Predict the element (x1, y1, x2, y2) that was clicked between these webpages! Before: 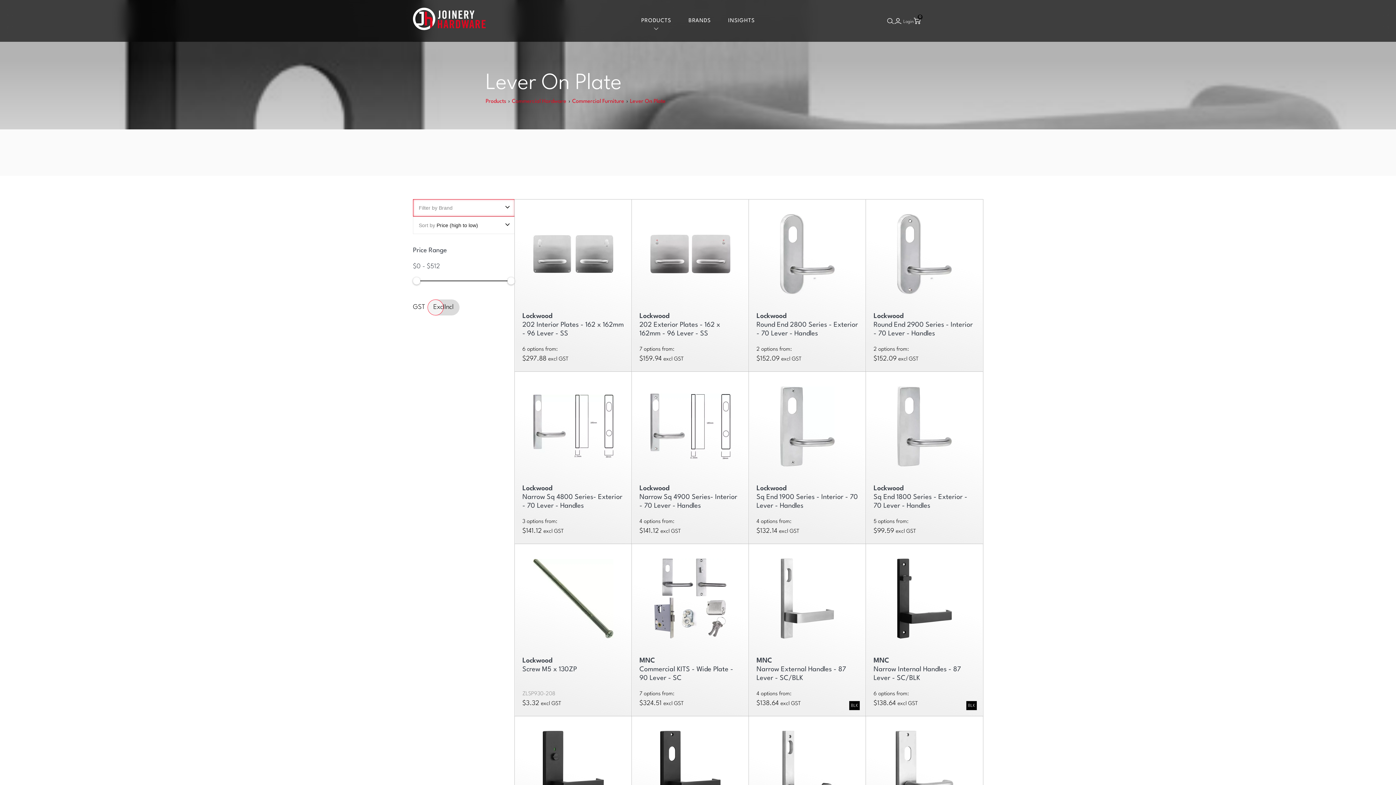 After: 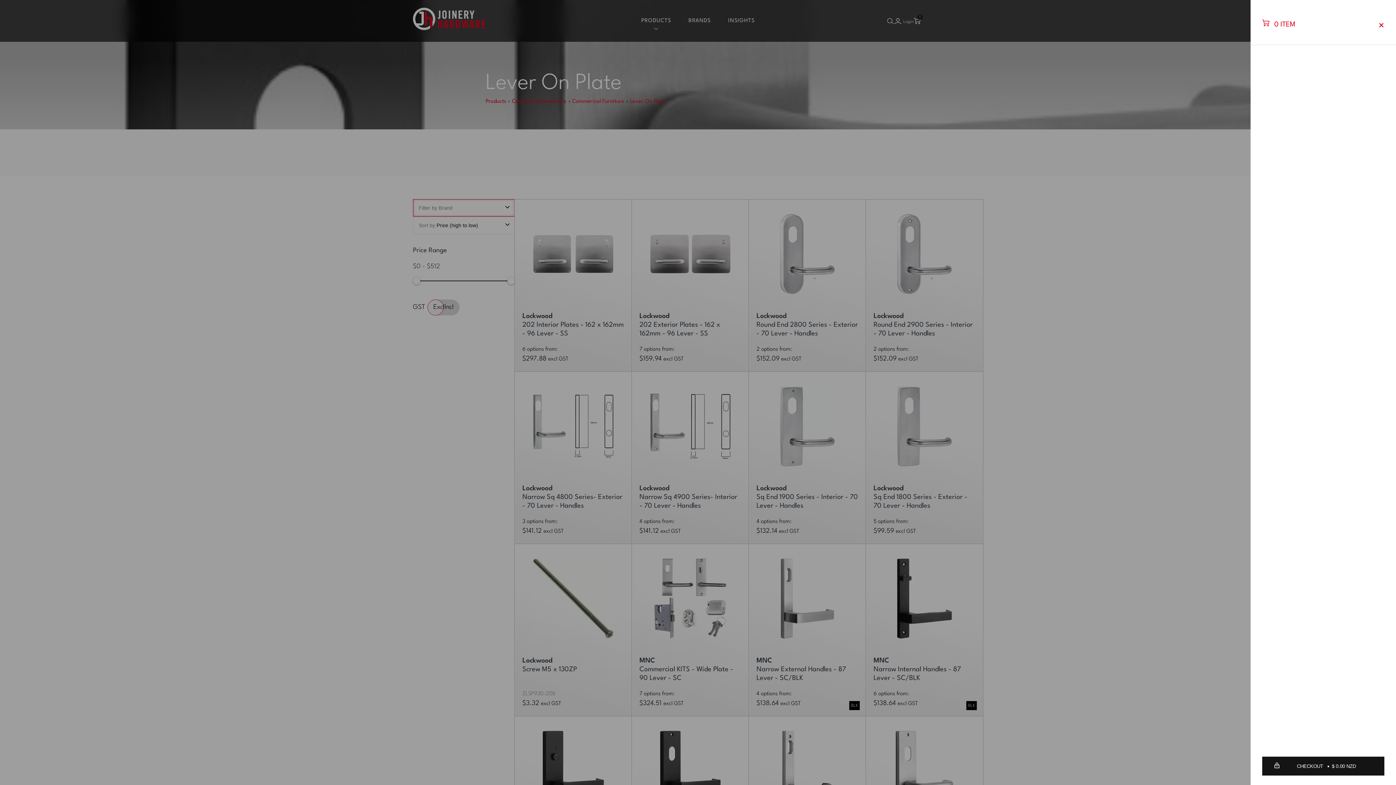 Action: bbox: (913, 17, 921, 24)